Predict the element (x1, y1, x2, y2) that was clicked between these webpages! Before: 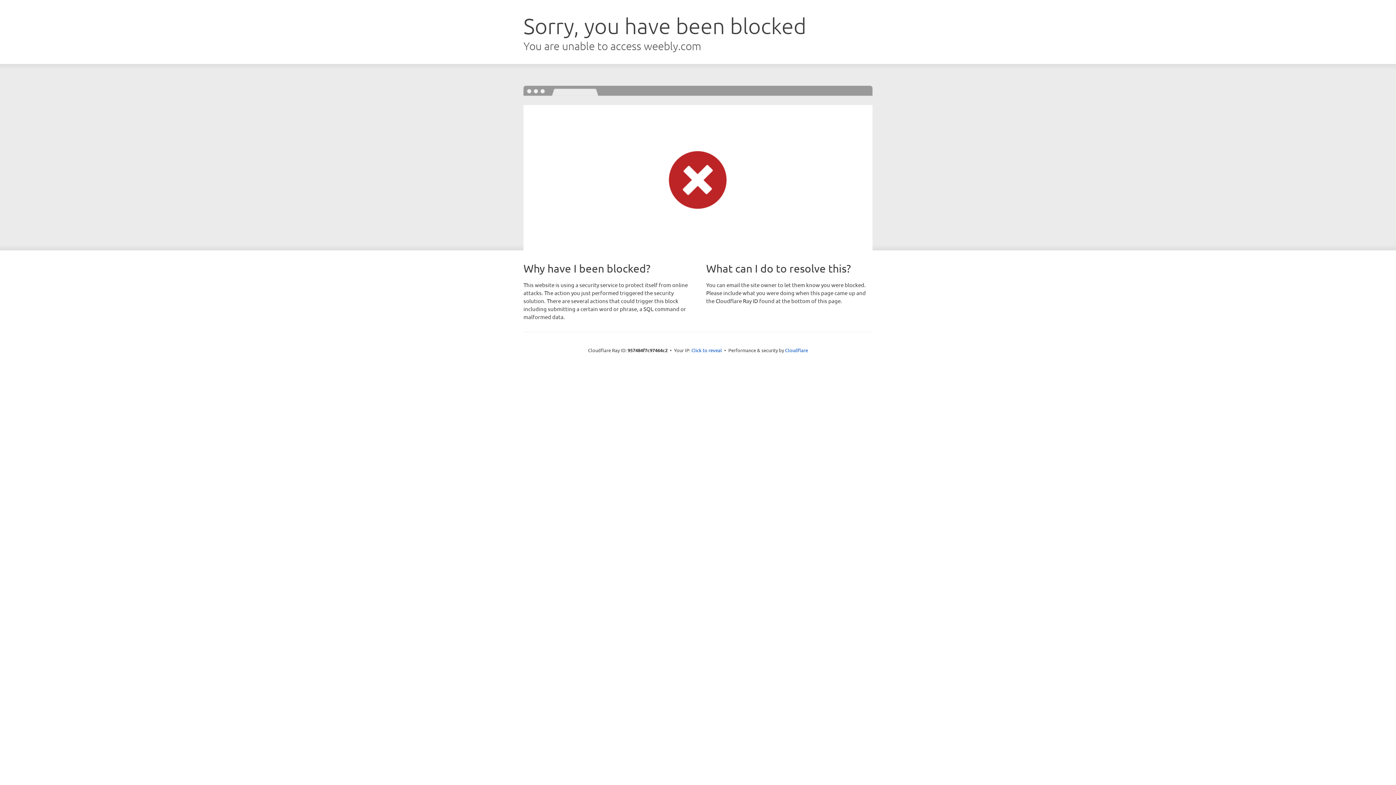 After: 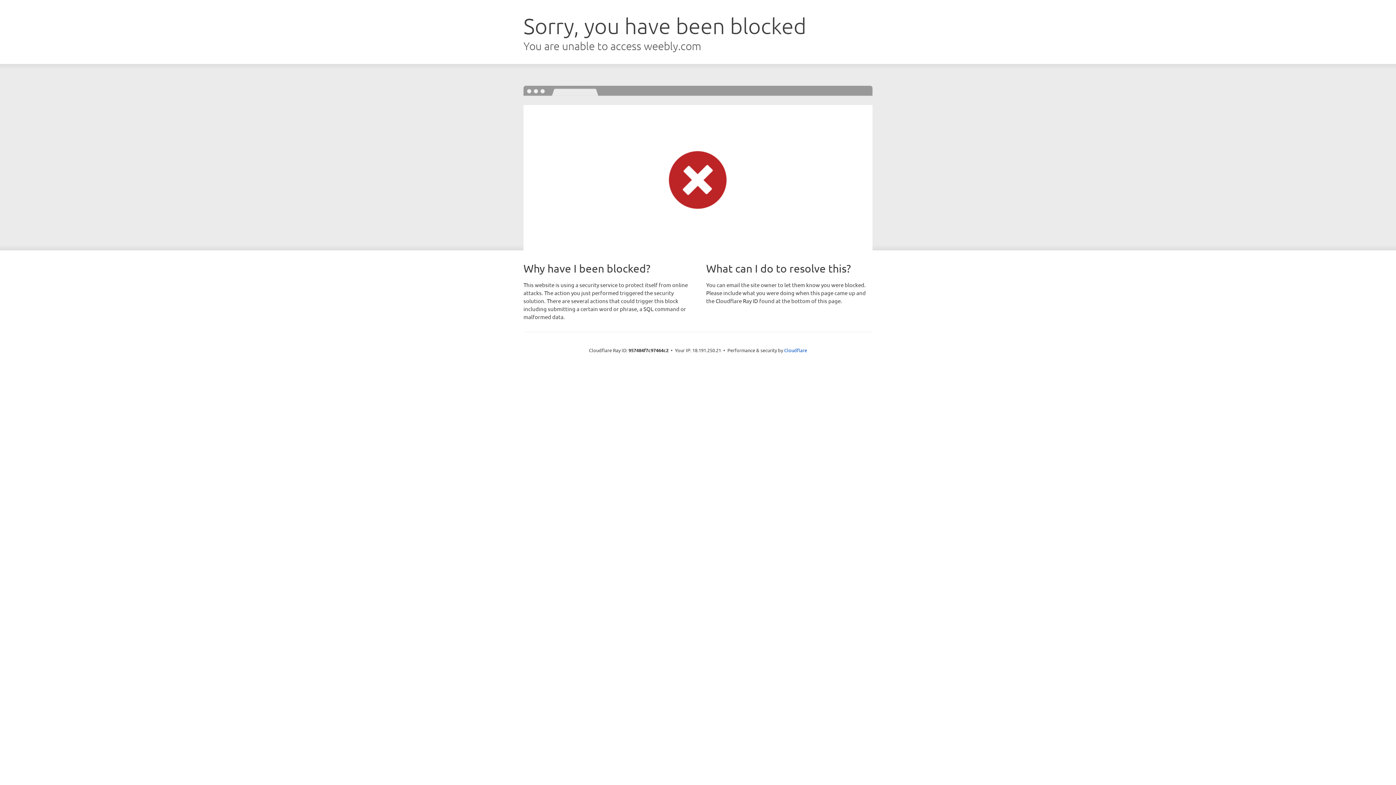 Action: bbox: (691, 346, 722, 353) label: Click to reveal